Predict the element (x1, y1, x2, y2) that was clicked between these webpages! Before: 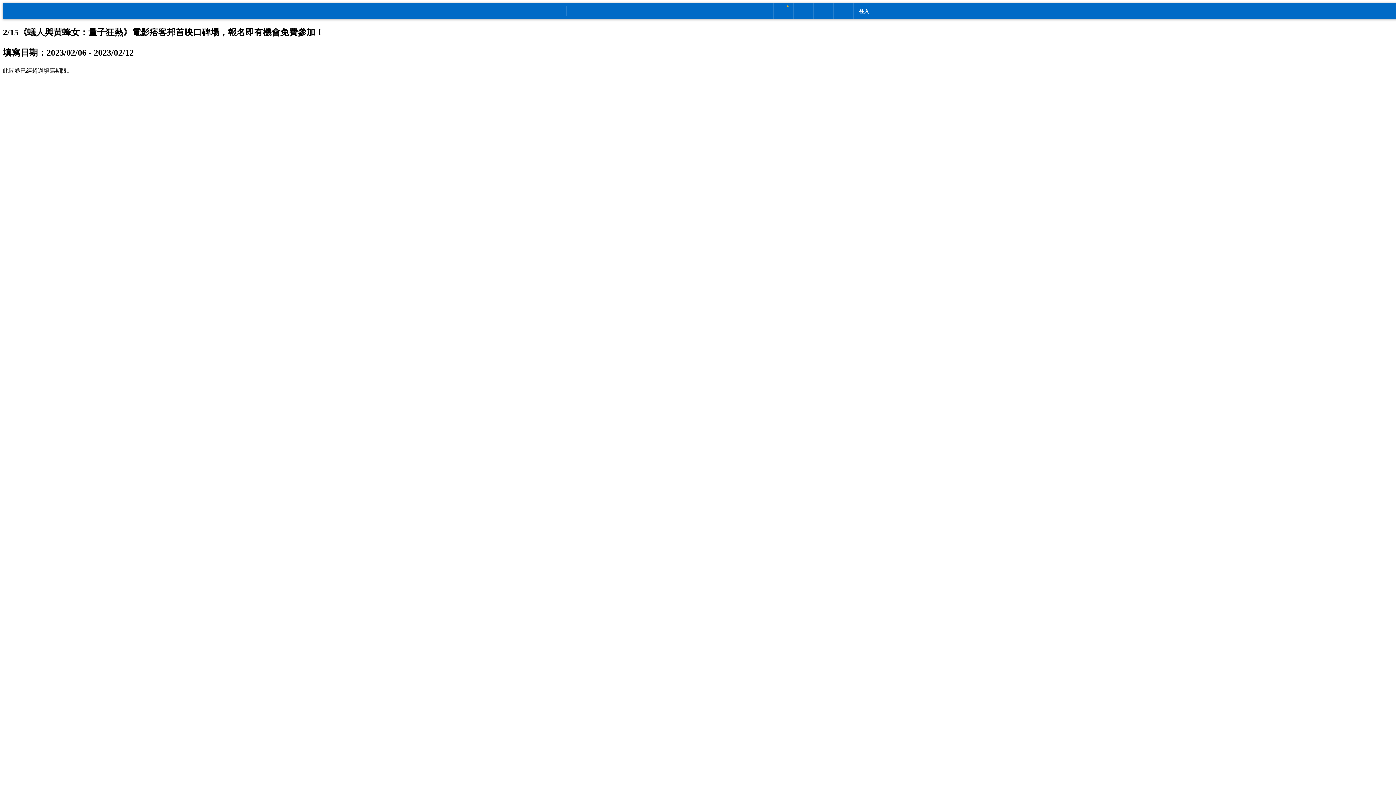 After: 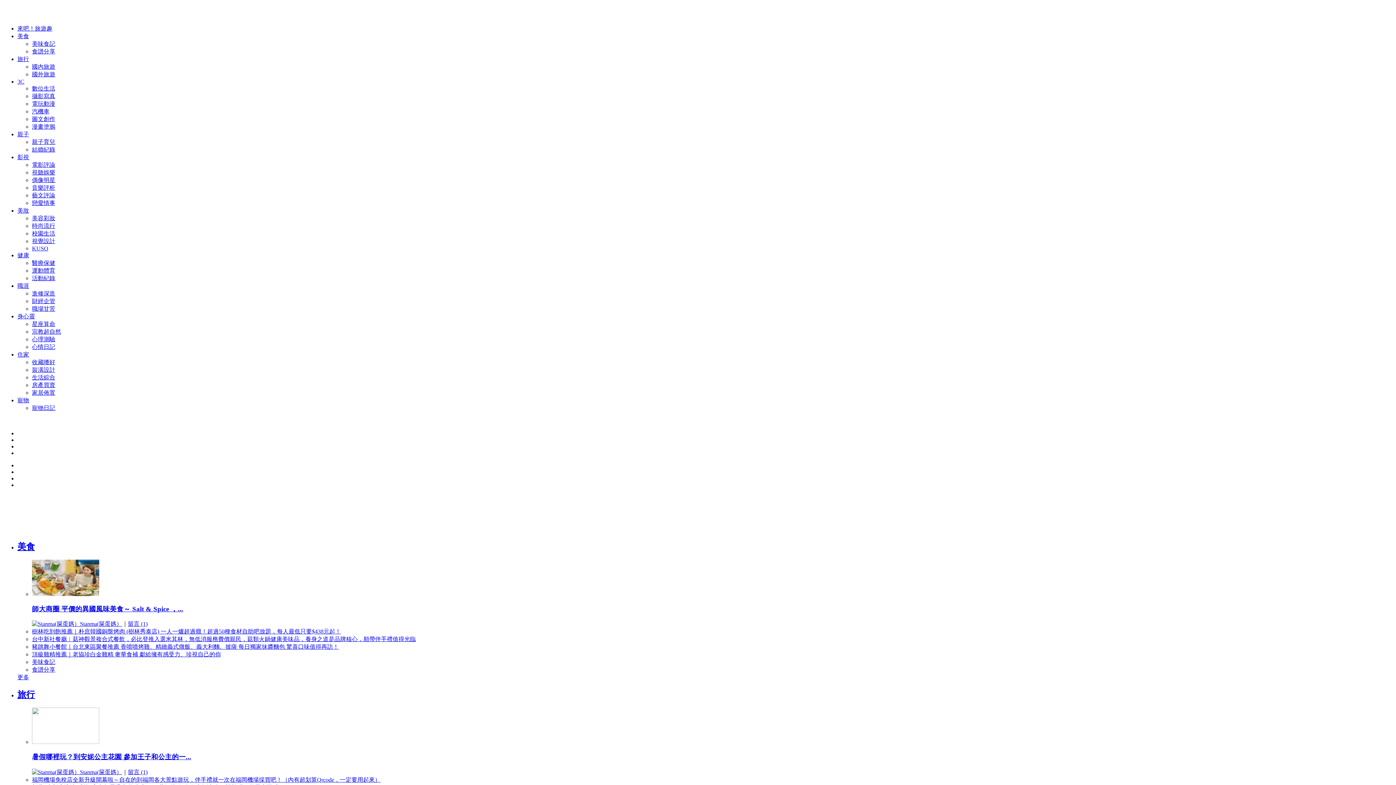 Action: bbox: (581, 7, 606, 14)